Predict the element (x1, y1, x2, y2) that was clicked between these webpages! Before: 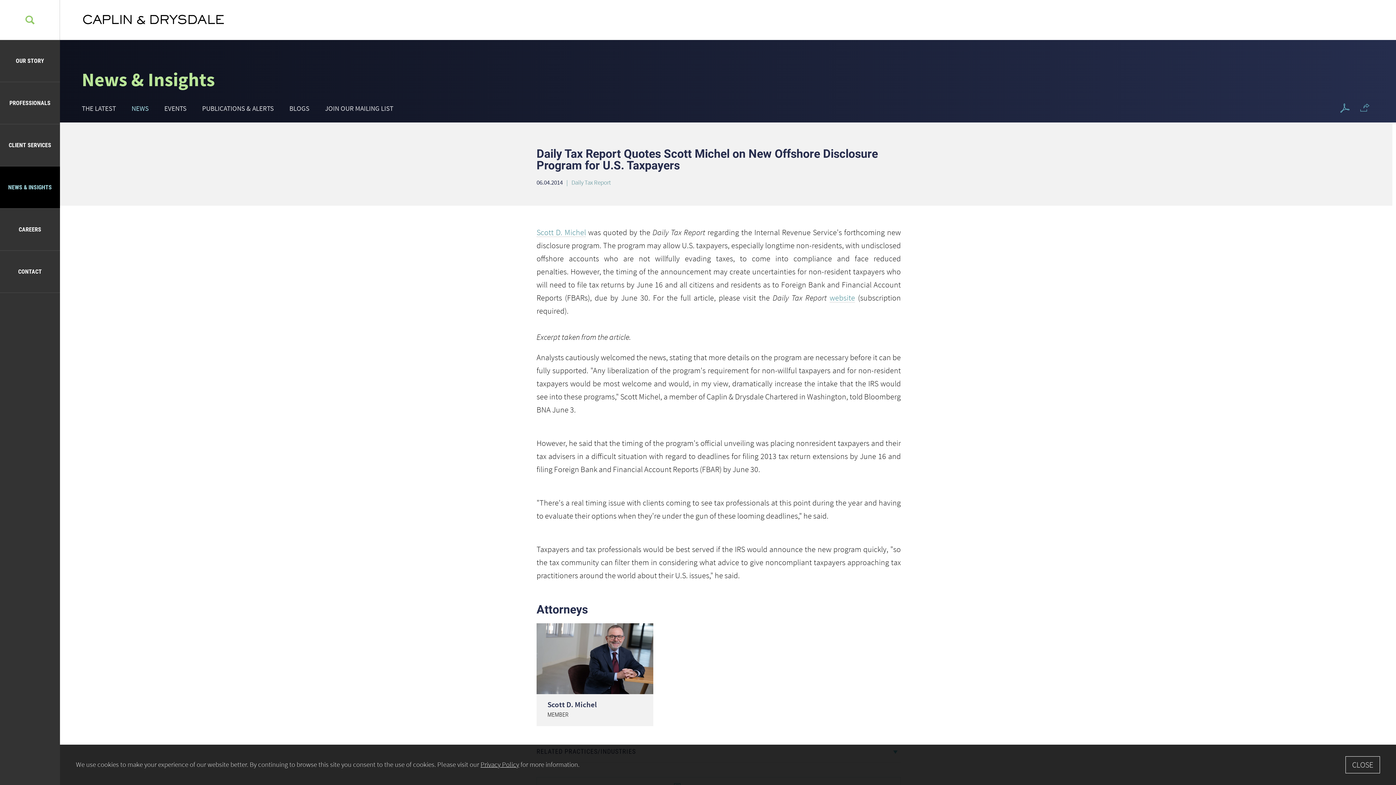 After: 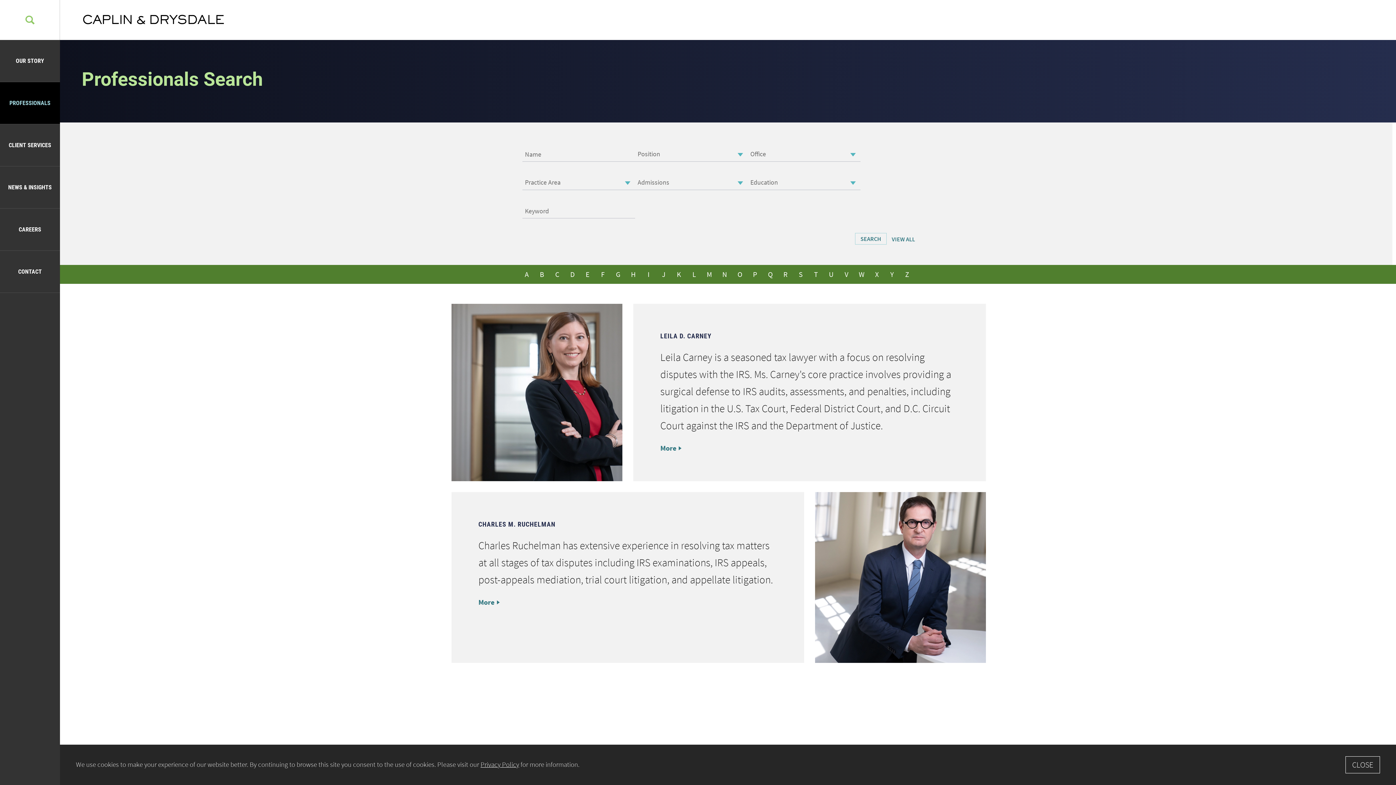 Action: label: PROFESSIONALS bbox: (0, 82, 60, 124)